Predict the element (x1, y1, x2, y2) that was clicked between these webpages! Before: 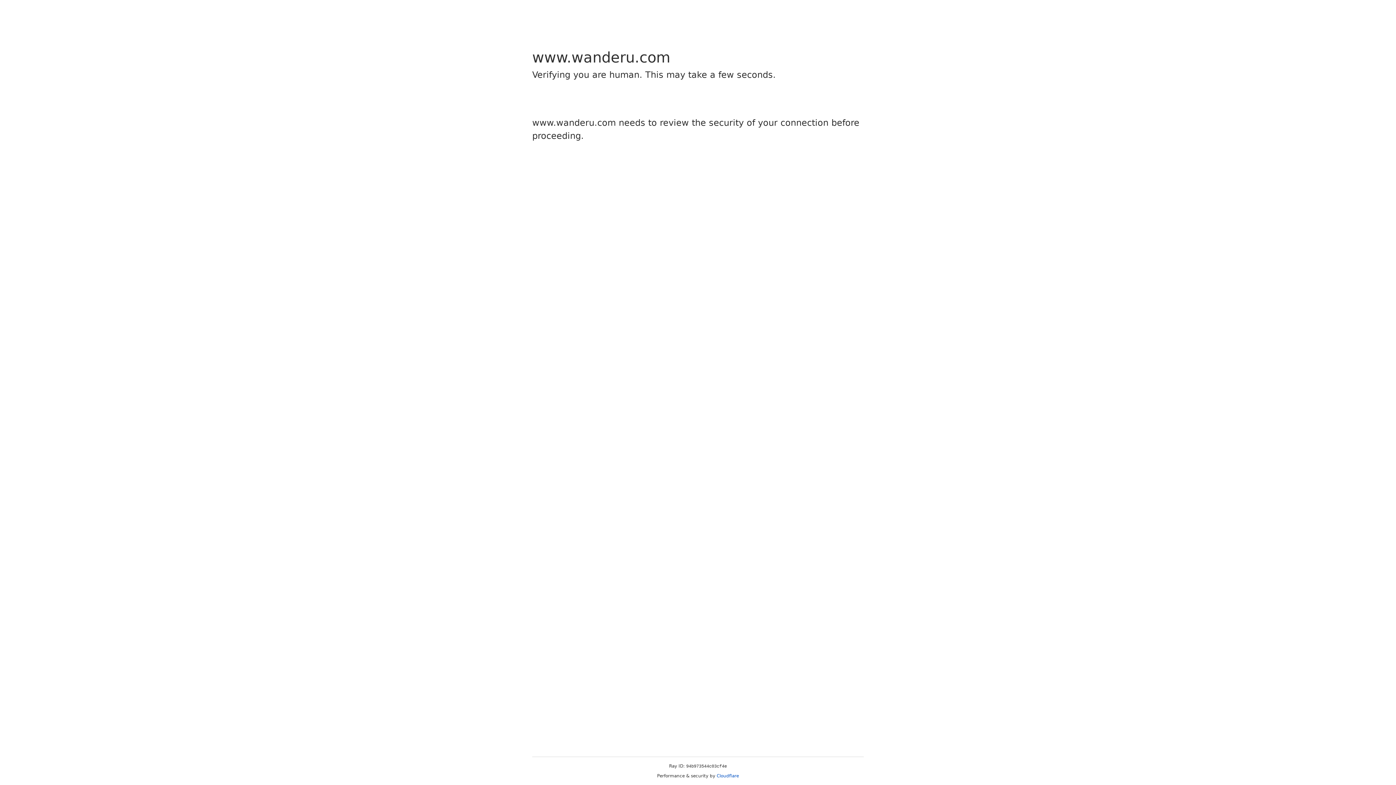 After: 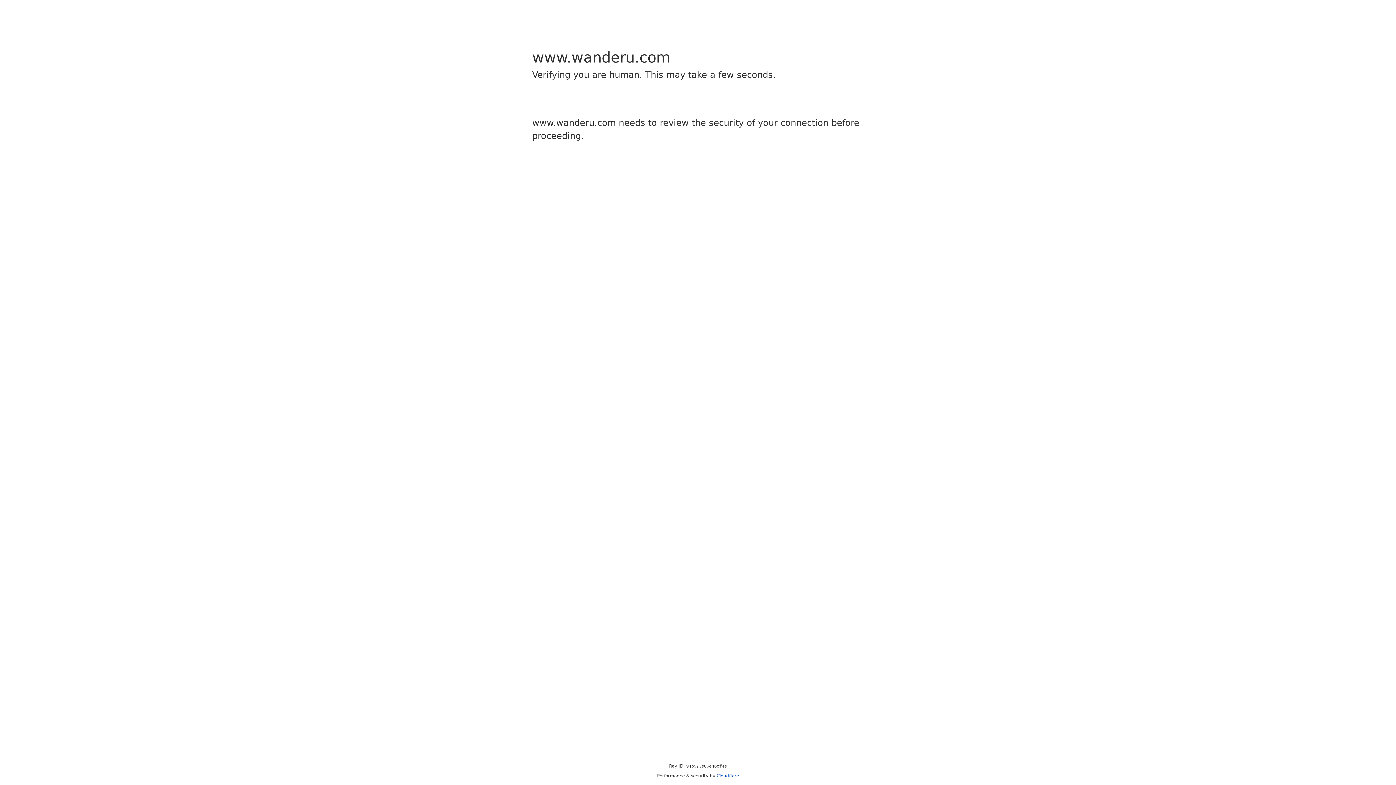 Action: bbox: (716, 773, 739, 778) label: Cloudflare